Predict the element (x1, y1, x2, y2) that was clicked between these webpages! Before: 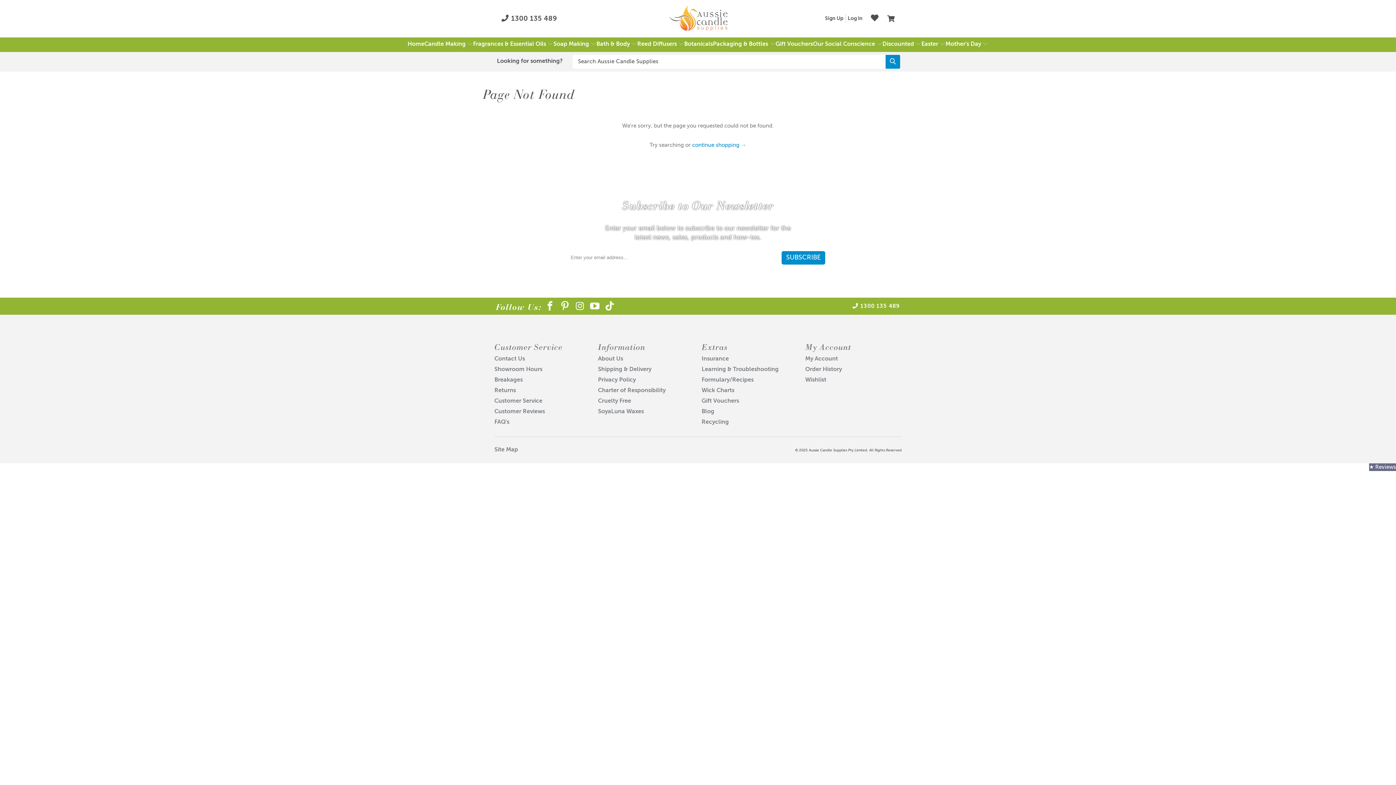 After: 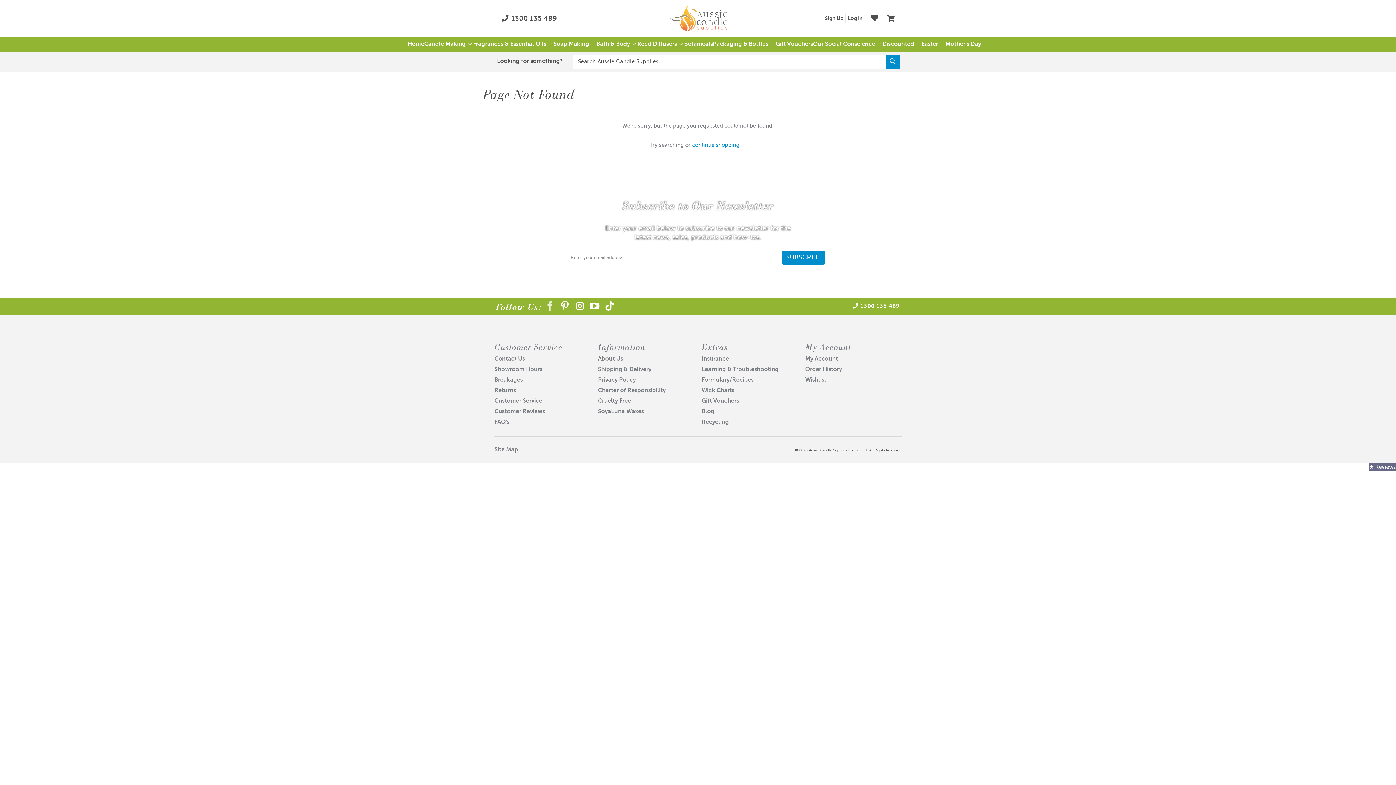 Action: bbox: (544, 302, 556, 312)